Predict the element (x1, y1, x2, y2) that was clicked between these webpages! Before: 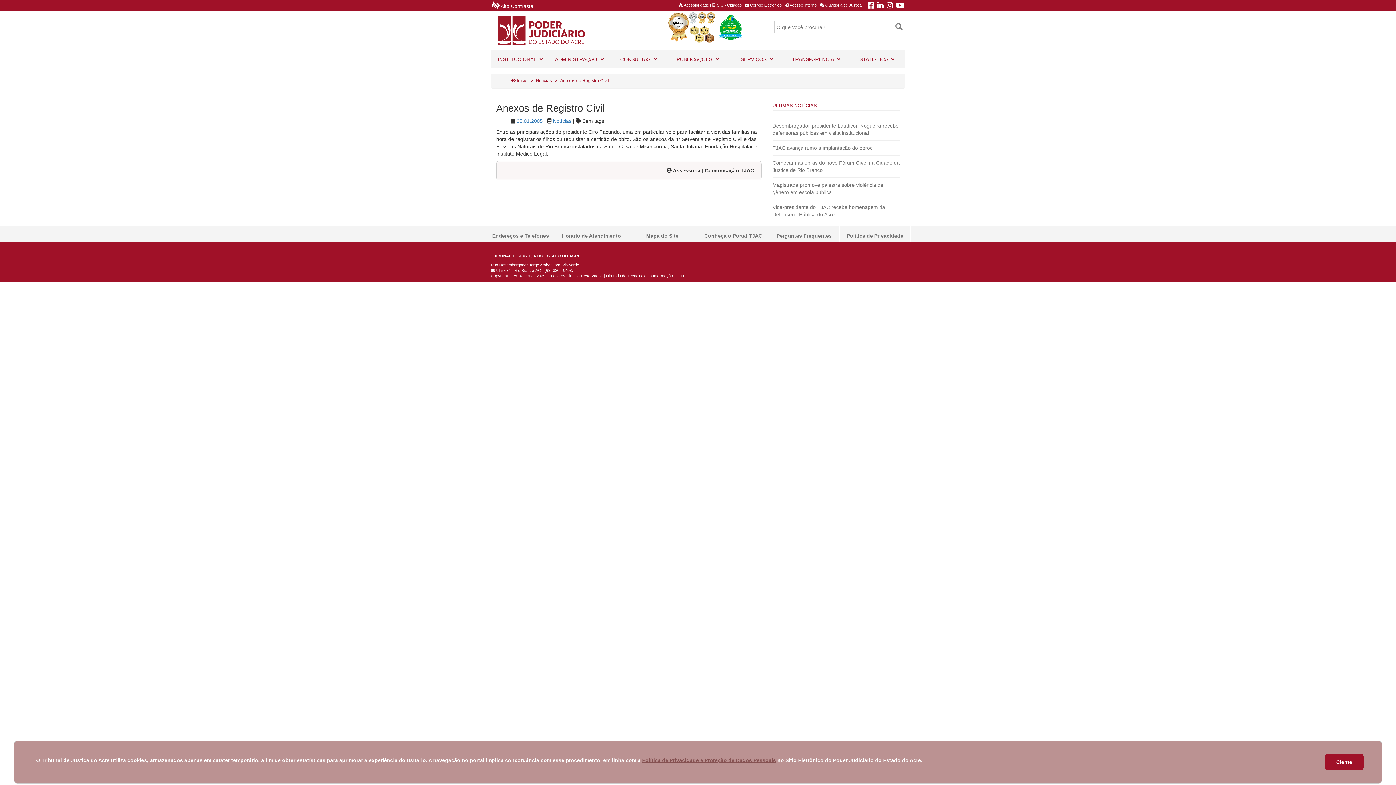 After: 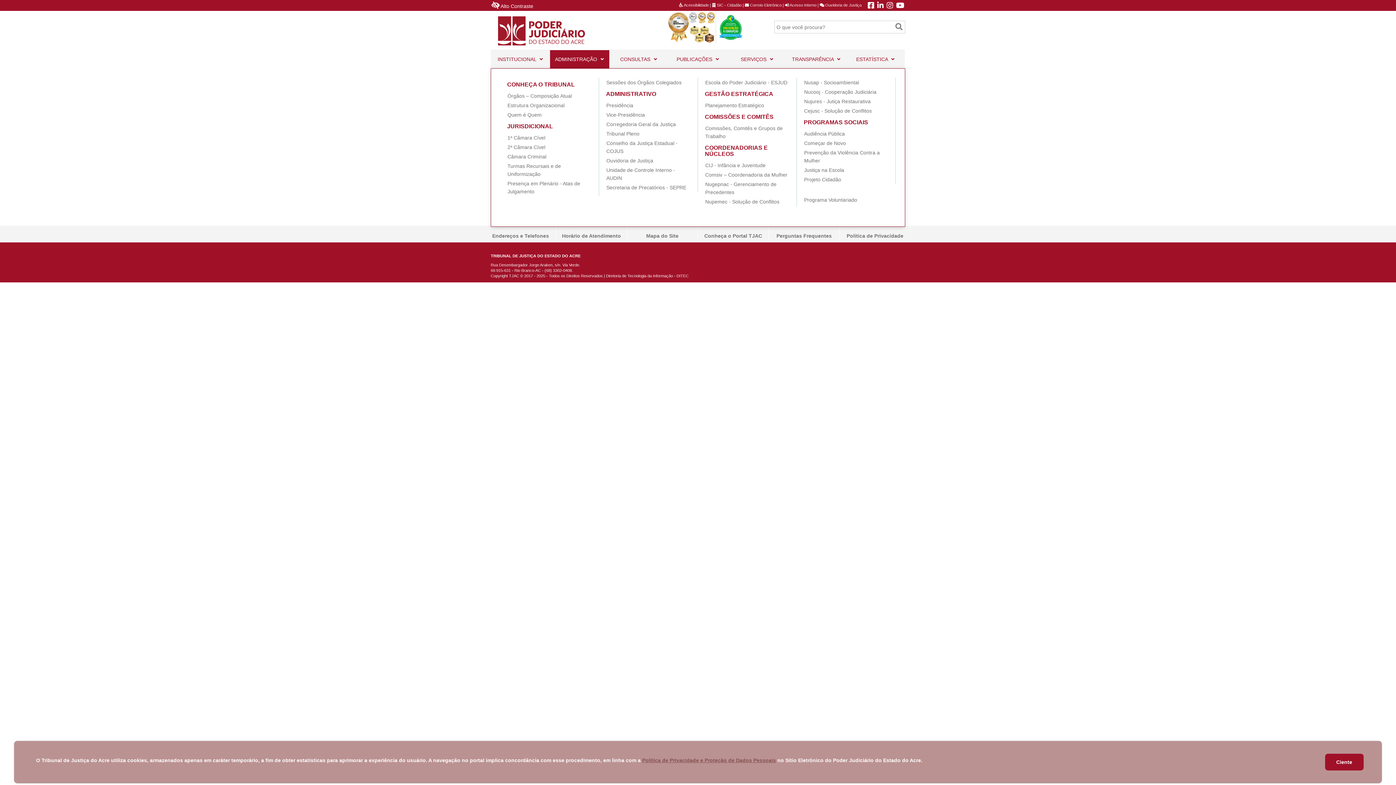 Action: bbox: (550, 50, 609, 68) label: ADMINISTRAÇÃO 